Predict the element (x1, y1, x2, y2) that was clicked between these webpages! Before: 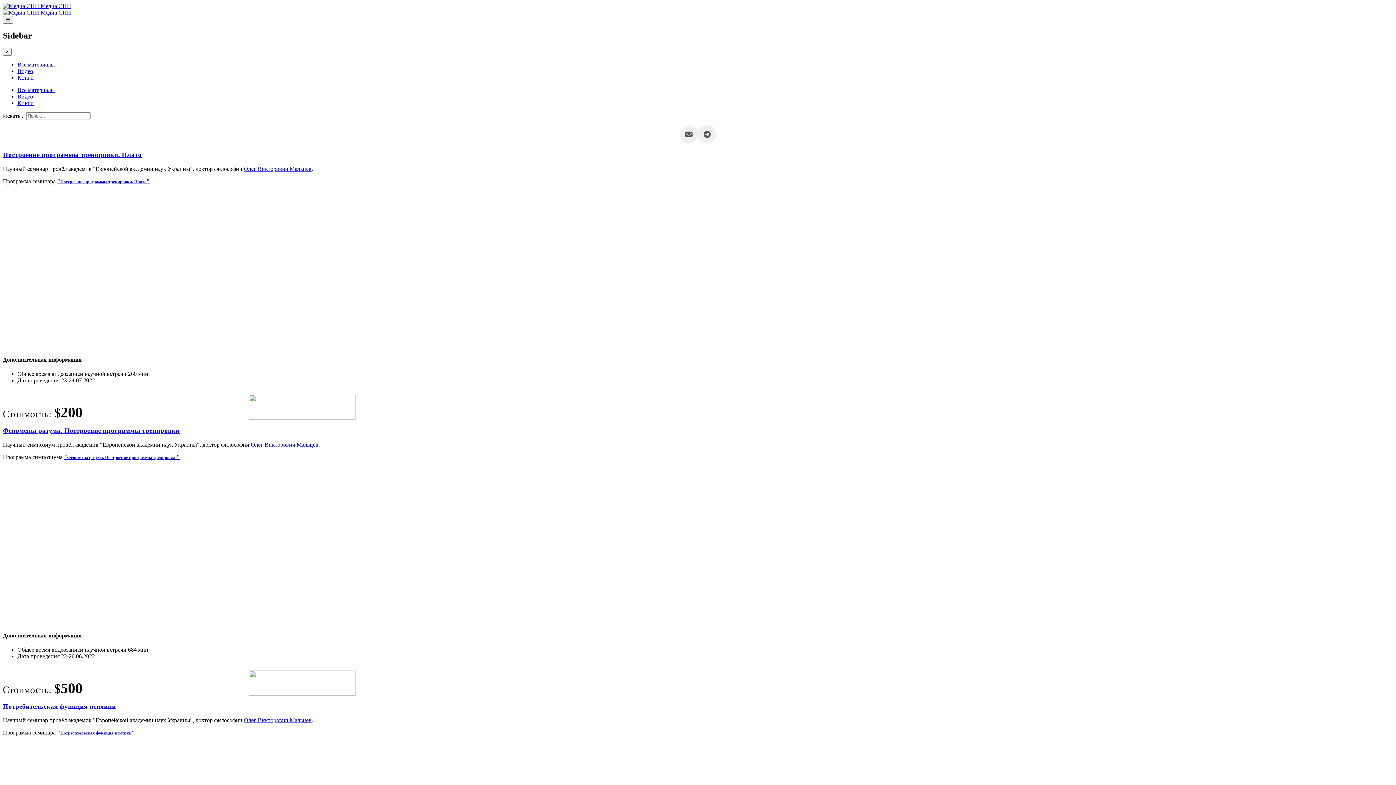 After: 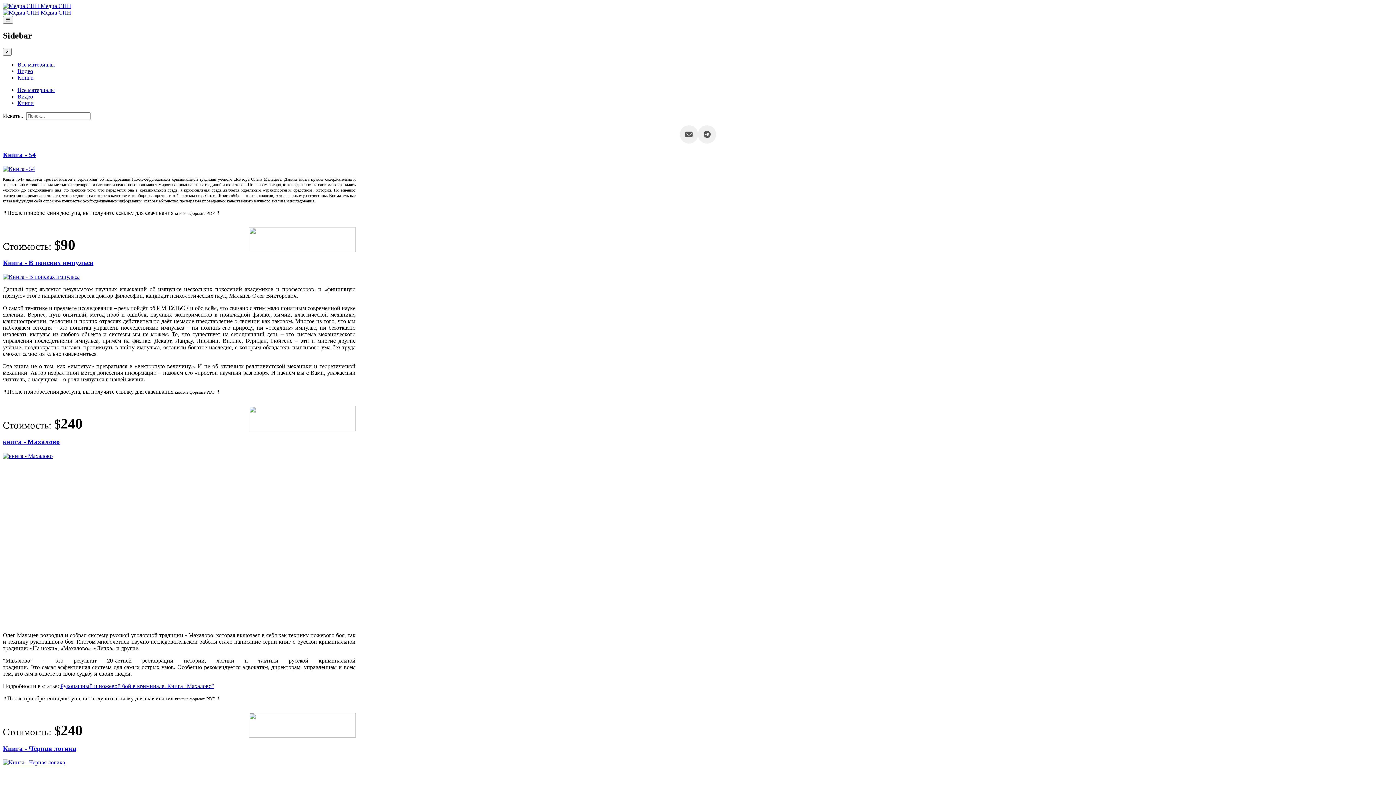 Action: label: Книги bbox: (17, 99, 33, 106)